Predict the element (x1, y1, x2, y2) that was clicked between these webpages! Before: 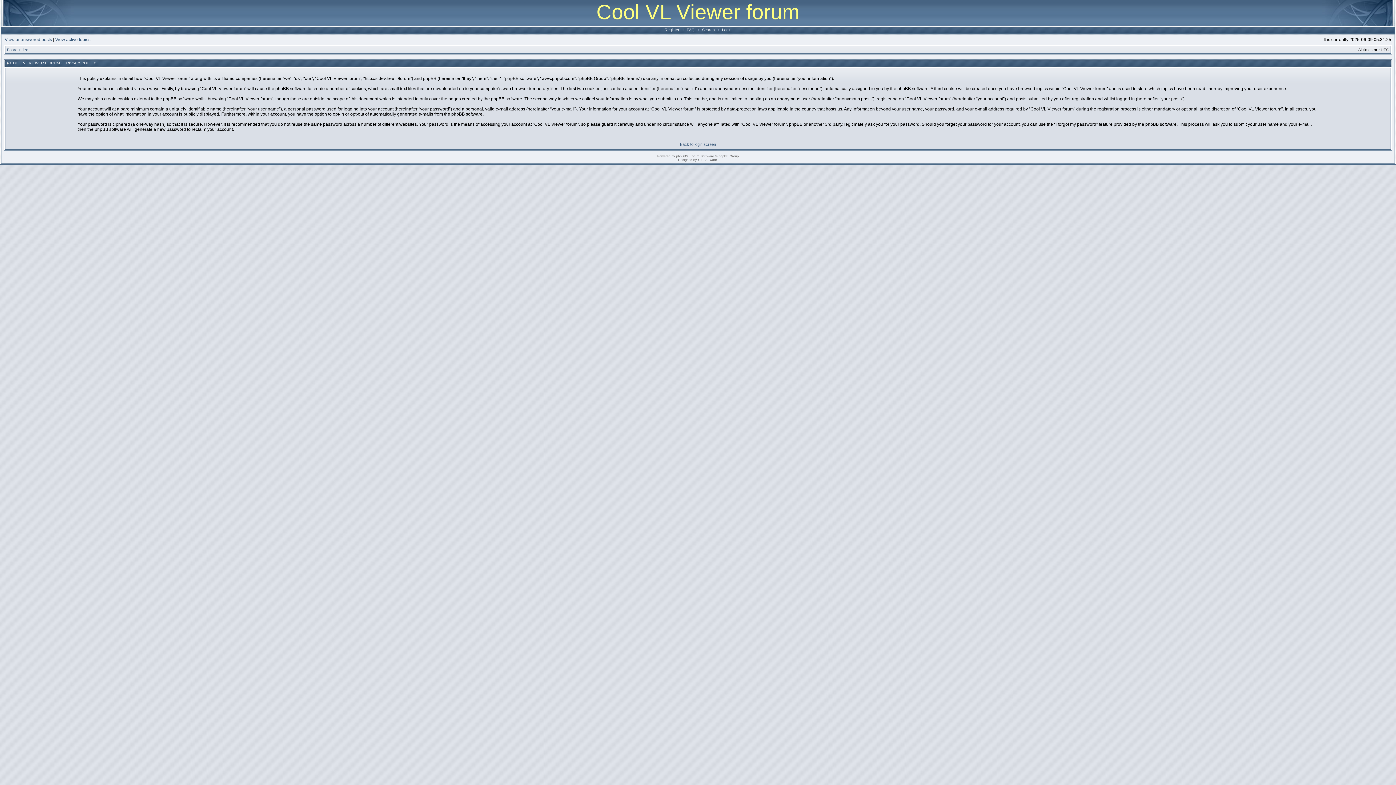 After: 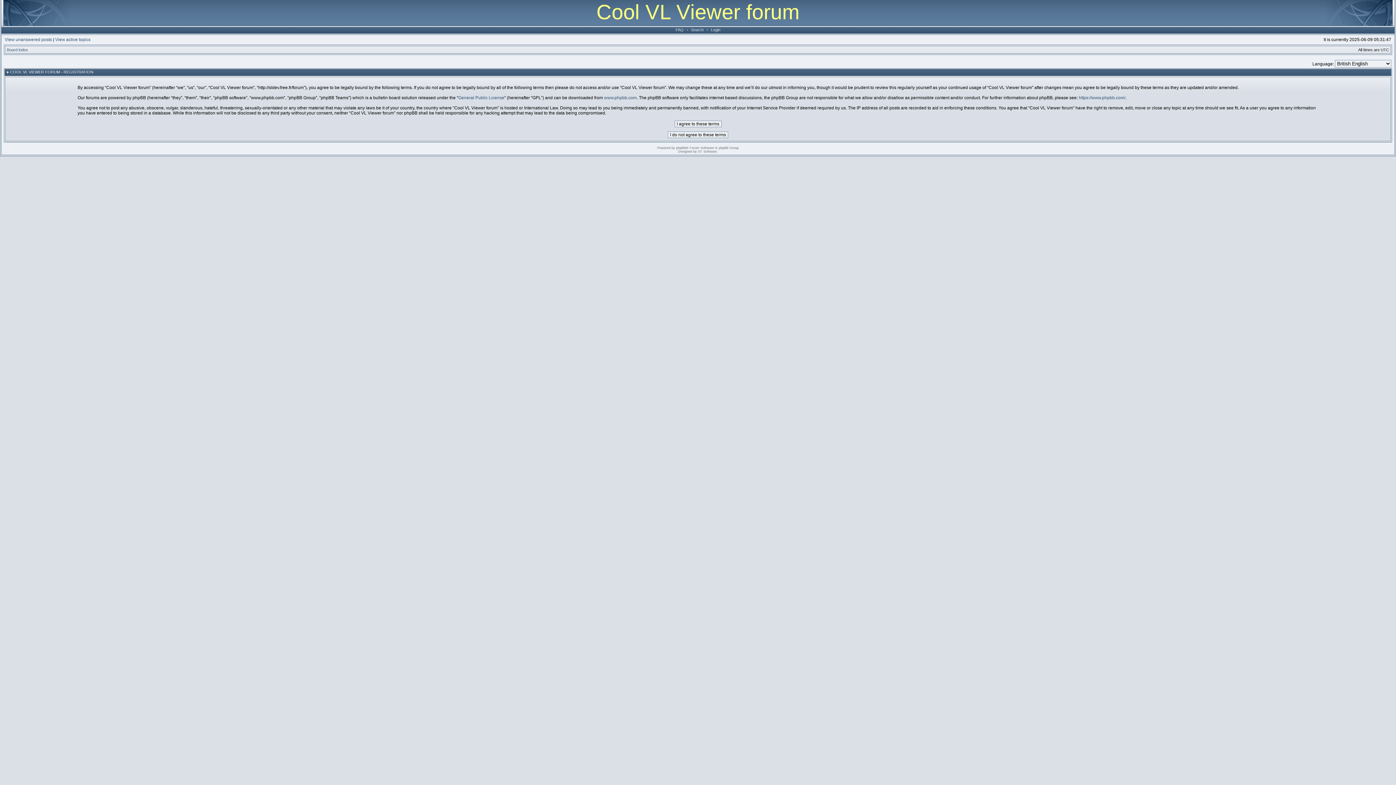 Action: label: Register bbox: (662, 27, 681, 32)